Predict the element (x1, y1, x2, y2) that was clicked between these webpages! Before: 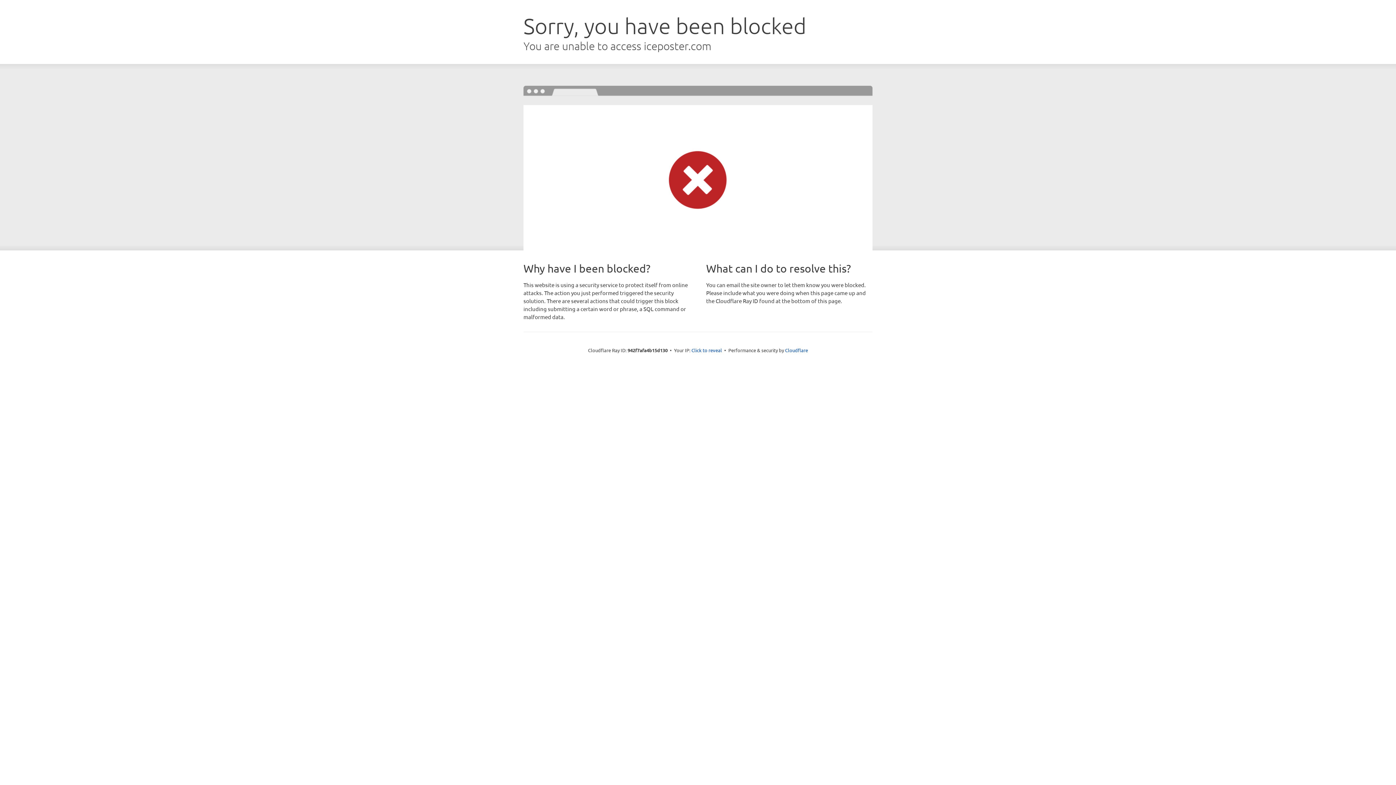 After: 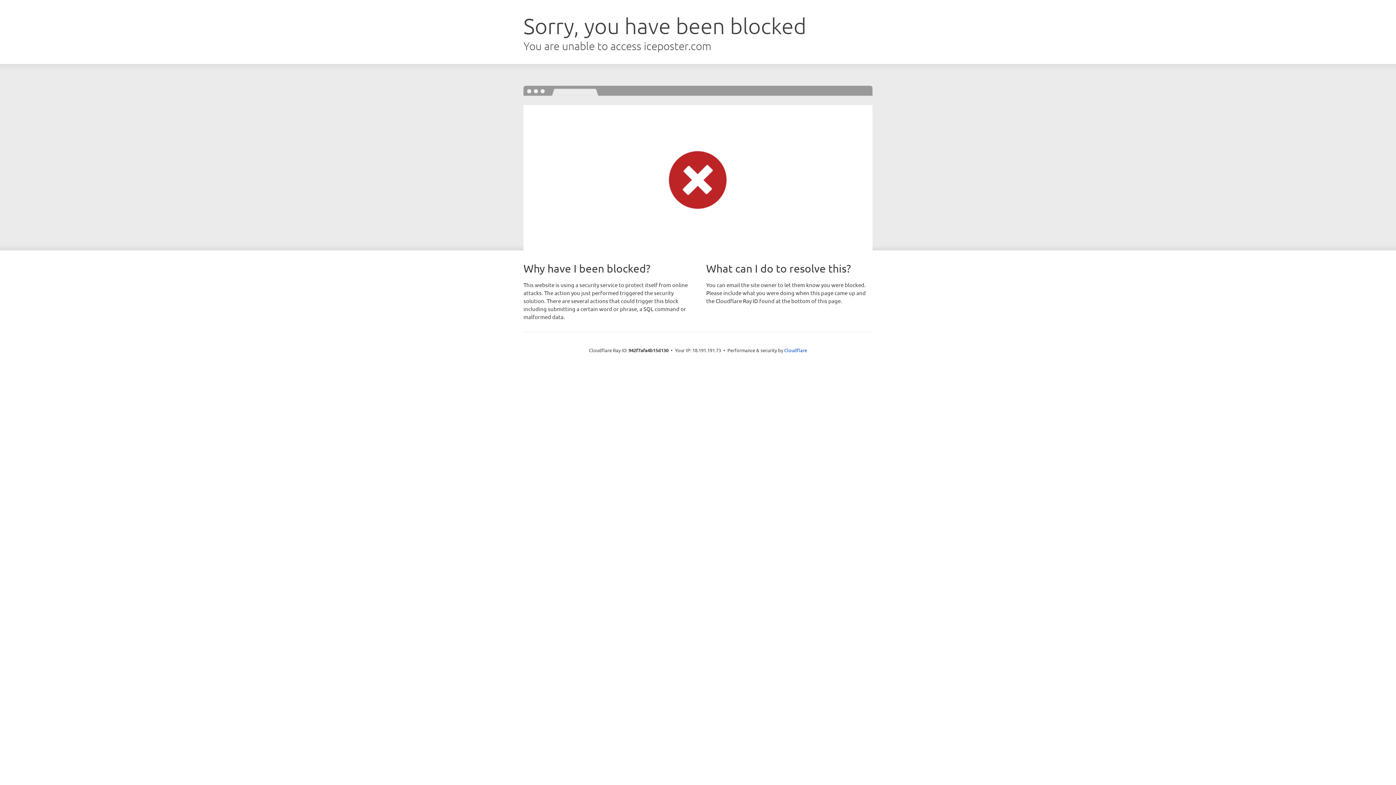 Action: label: Click to reveal bbox: (691, 346, 722, 353)